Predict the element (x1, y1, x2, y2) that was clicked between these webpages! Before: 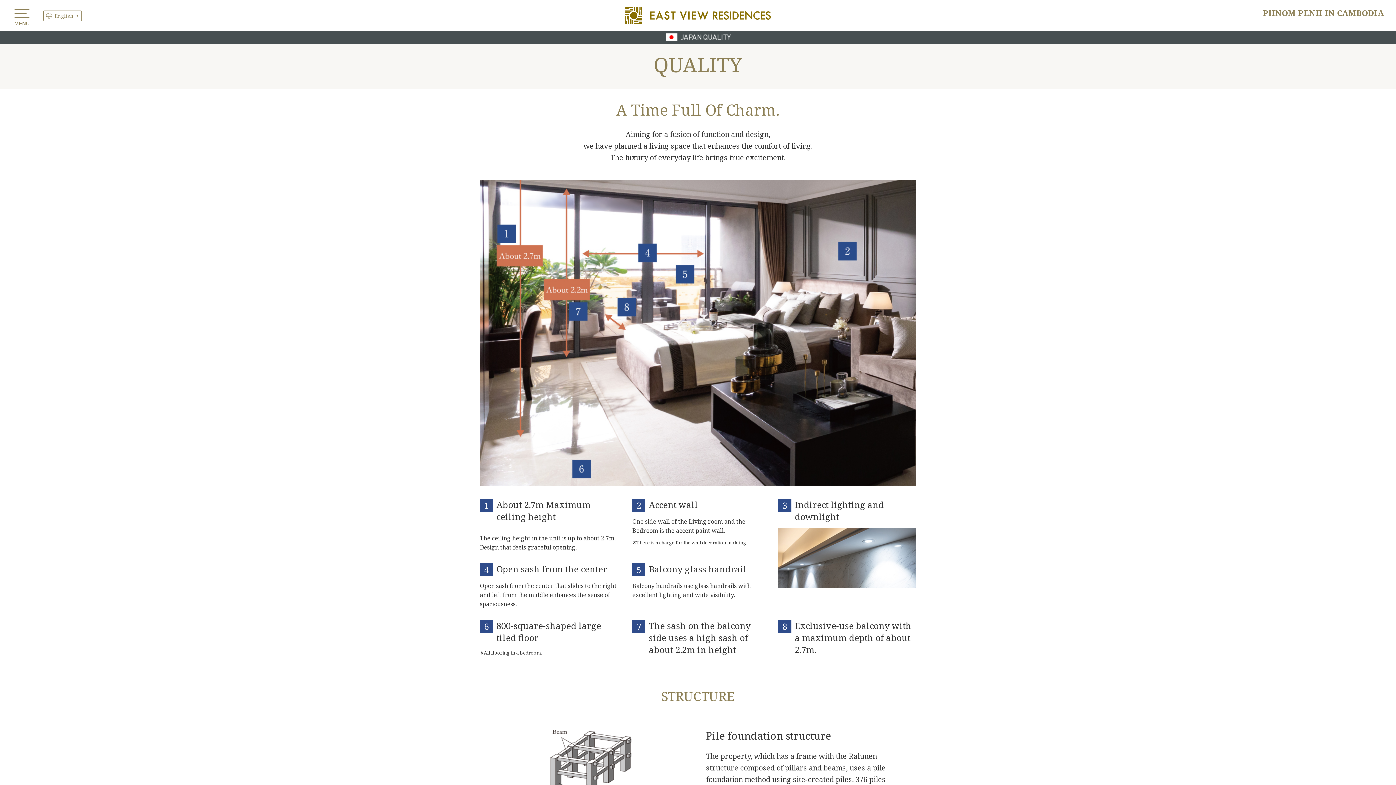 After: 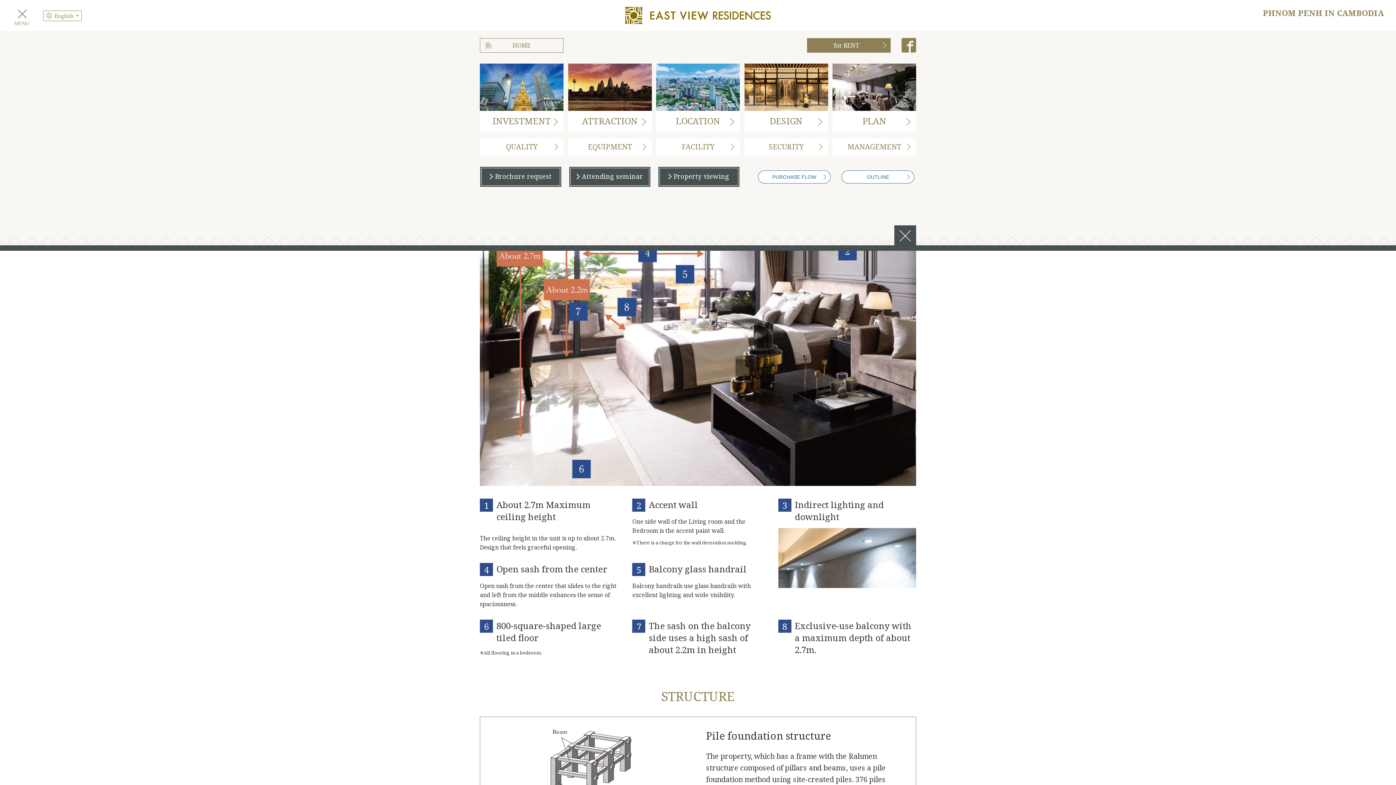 Action: label: MENU bbox: (14, 8, 29, 25)